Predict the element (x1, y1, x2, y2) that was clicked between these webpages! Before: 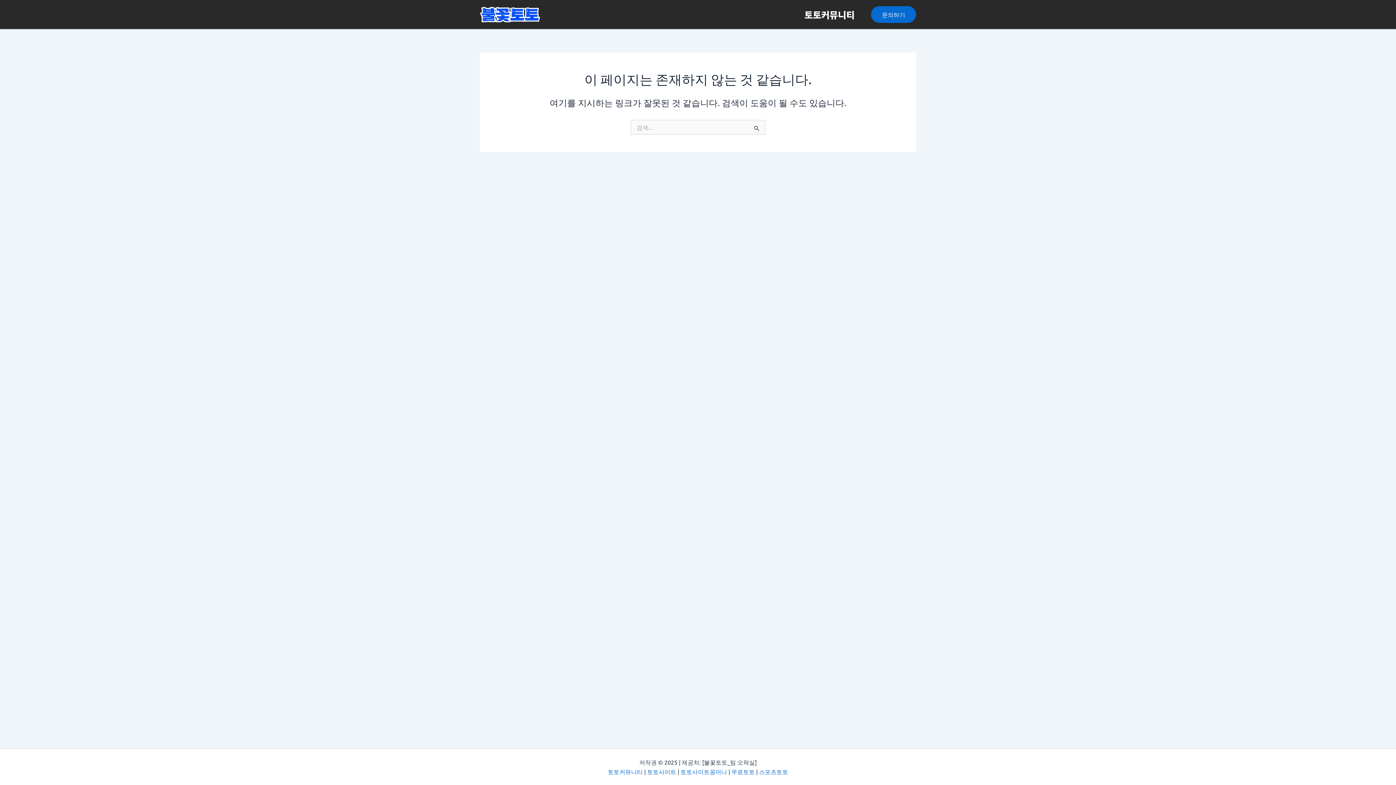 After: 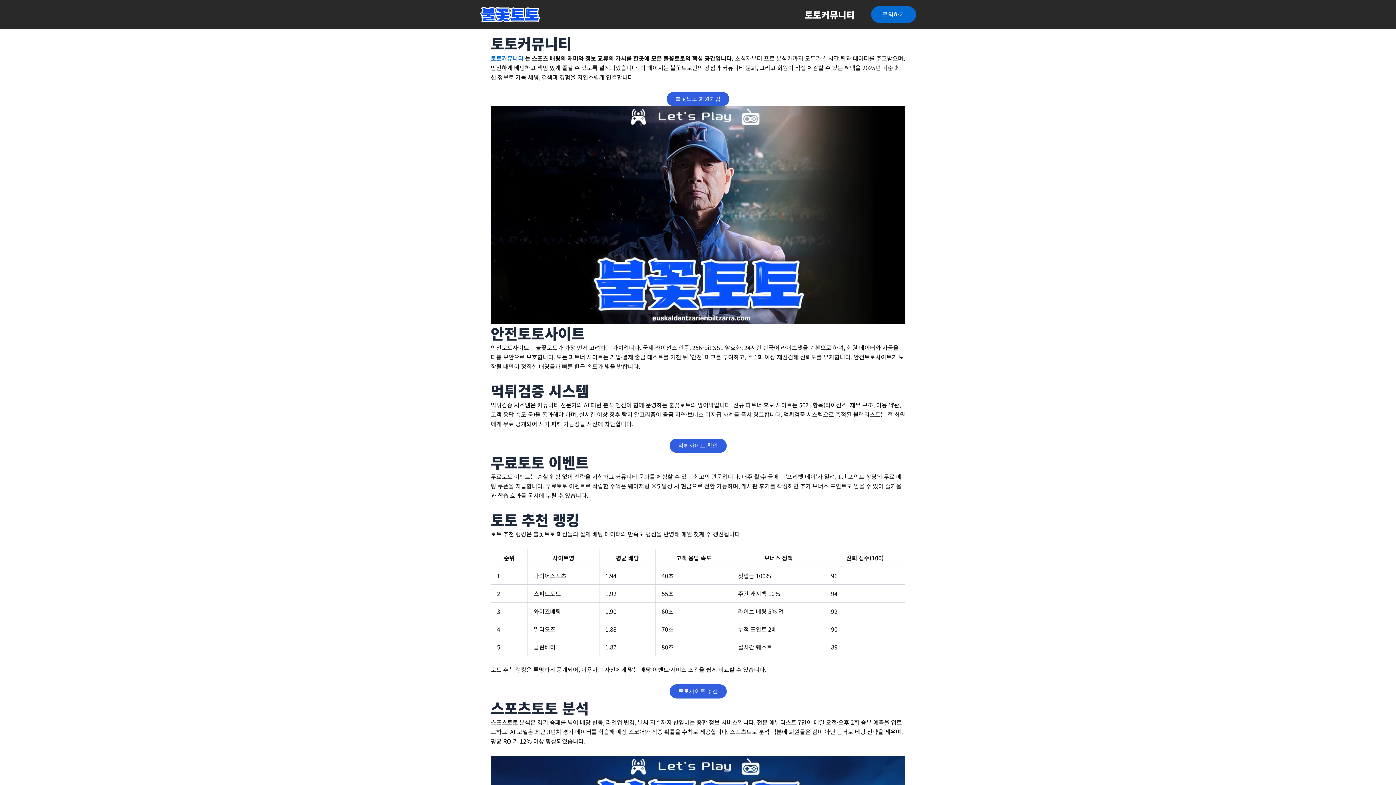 Action: bbox: (480, 9, 541, 17)